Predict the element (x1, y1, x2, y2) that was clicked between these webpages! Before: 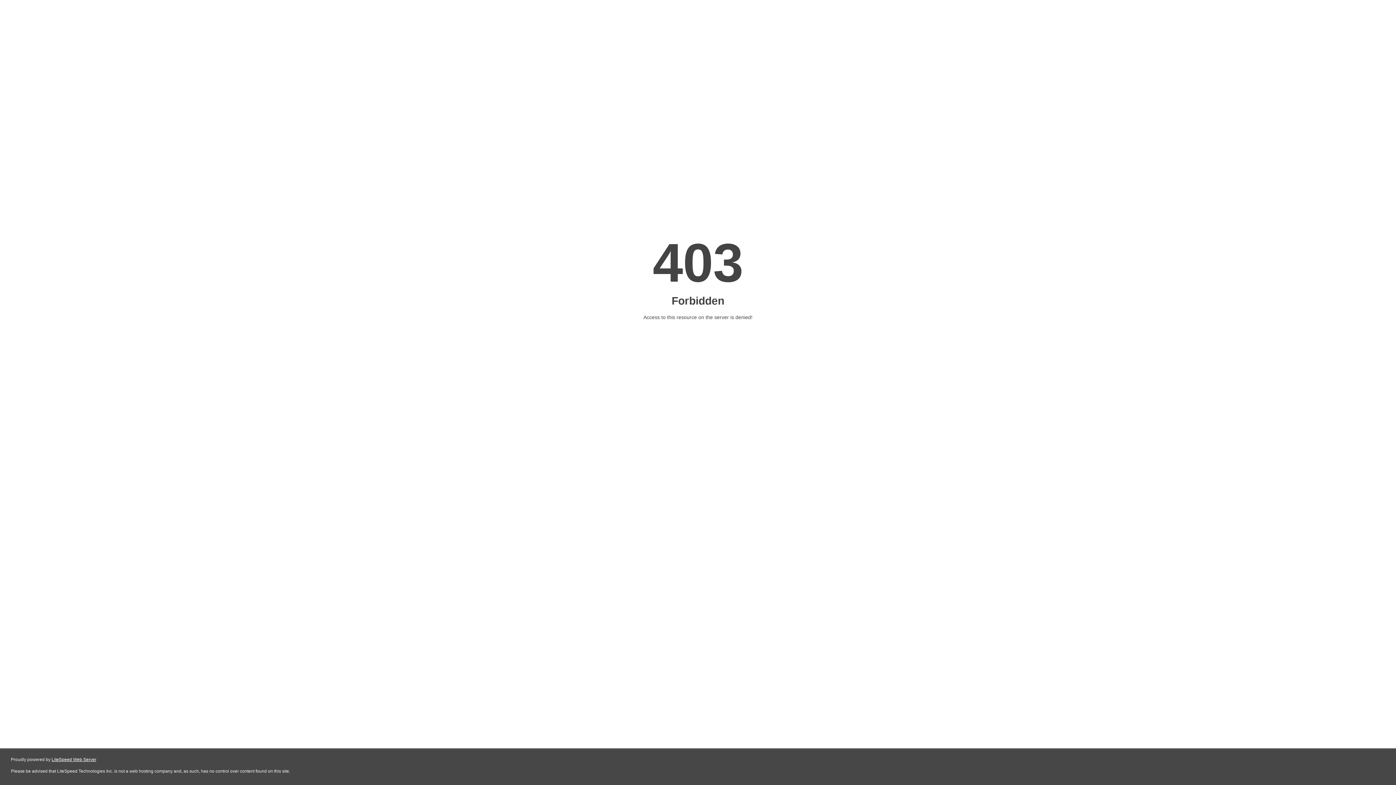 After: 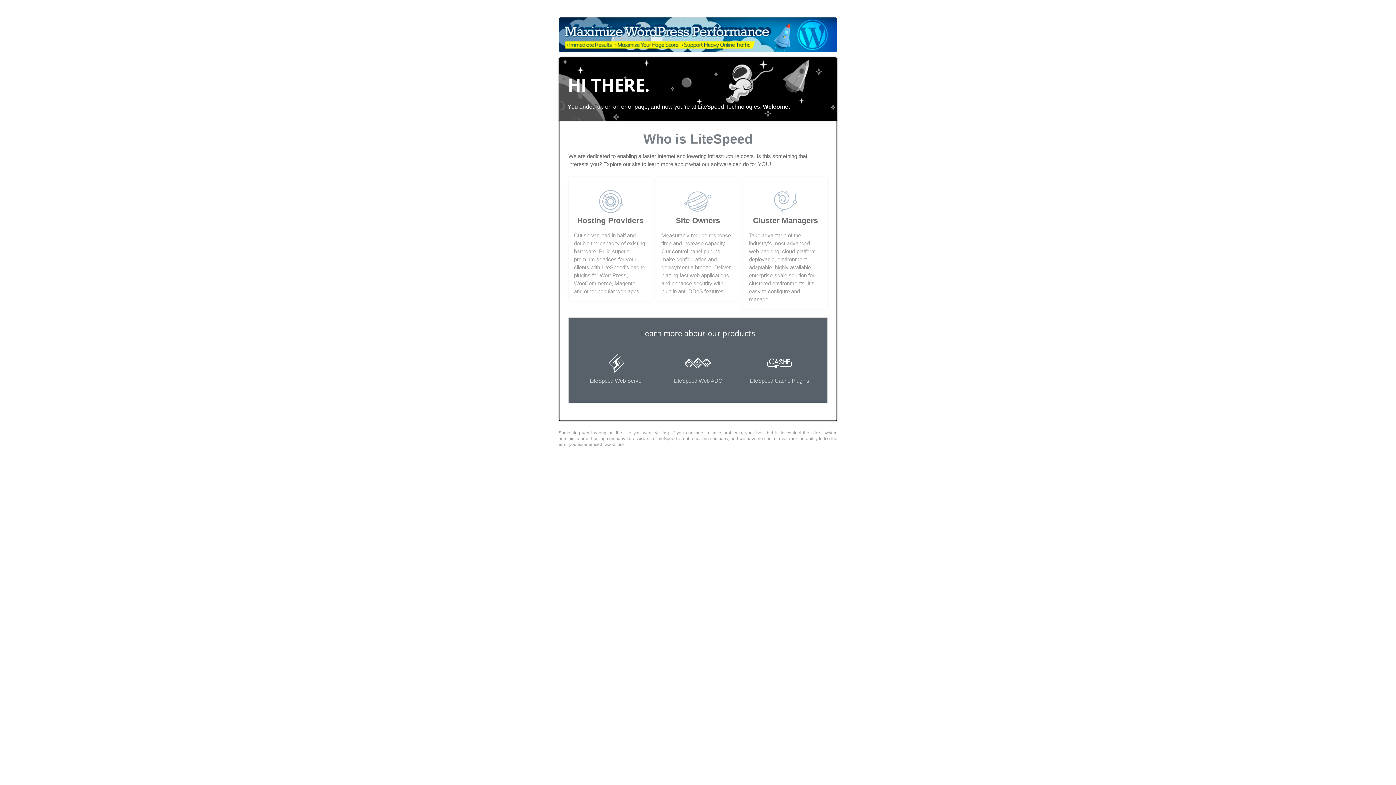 Action: bbox: (51, 757, 96, 762) label: LiteSpeed Web Server